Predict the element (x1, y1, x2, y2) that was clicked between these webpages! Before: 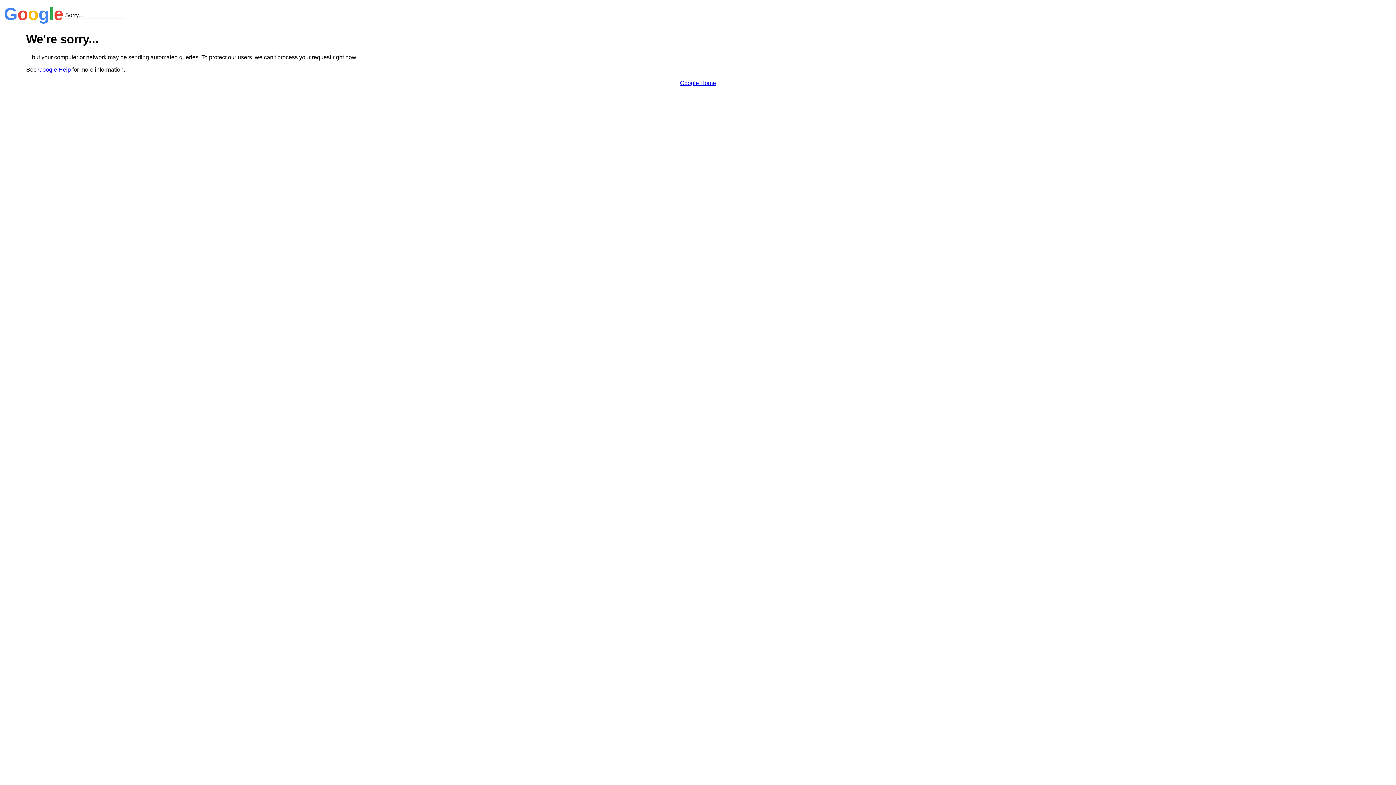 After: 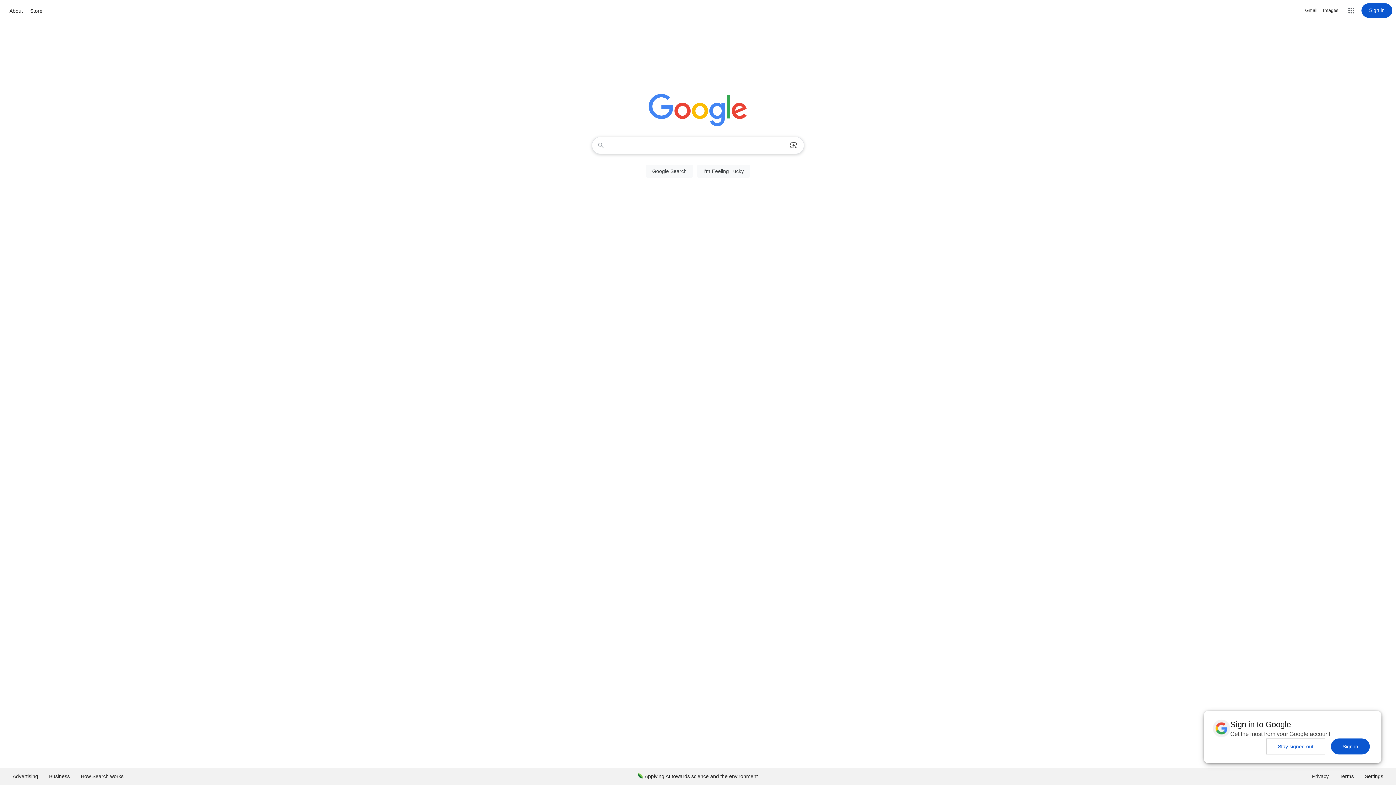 Action: bbox: (680, 79, 716, 86) label: Google Home